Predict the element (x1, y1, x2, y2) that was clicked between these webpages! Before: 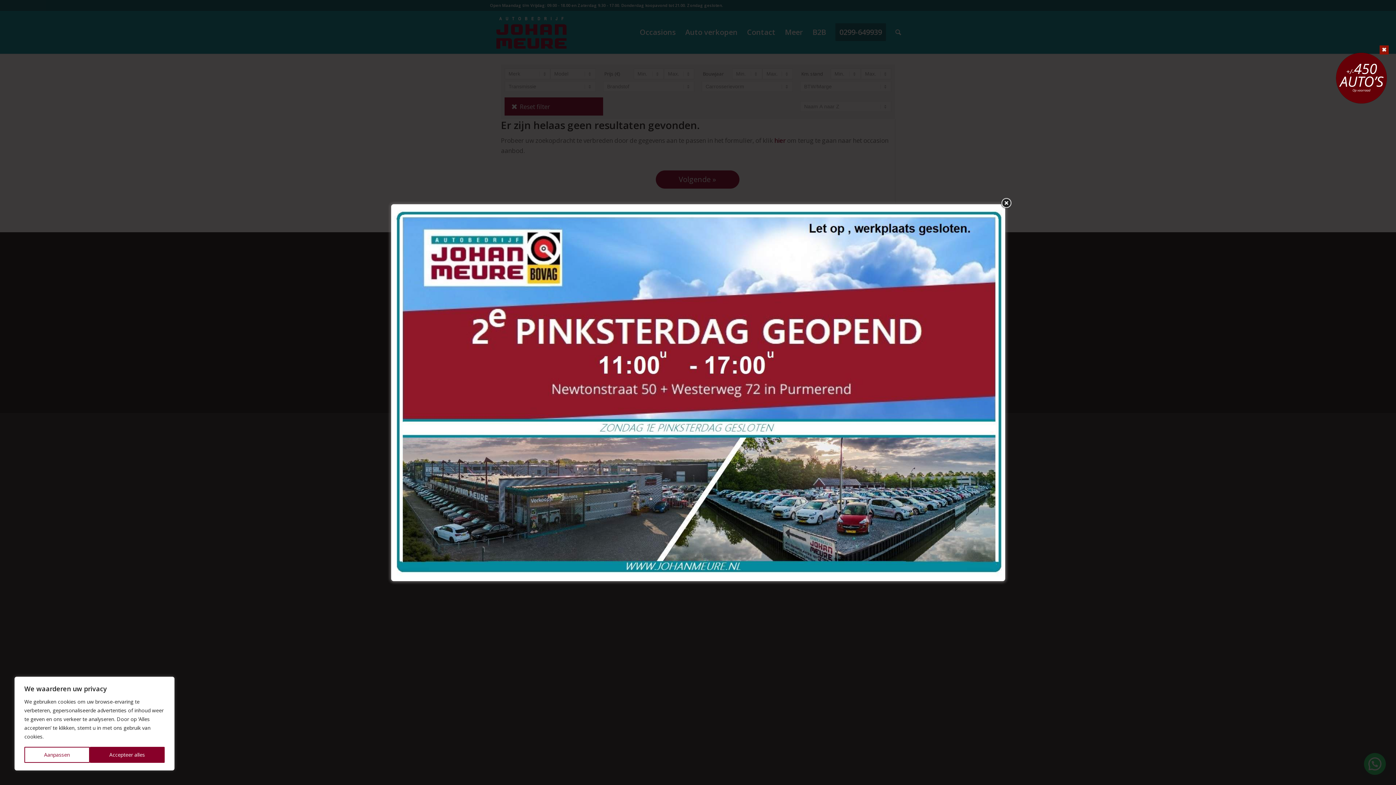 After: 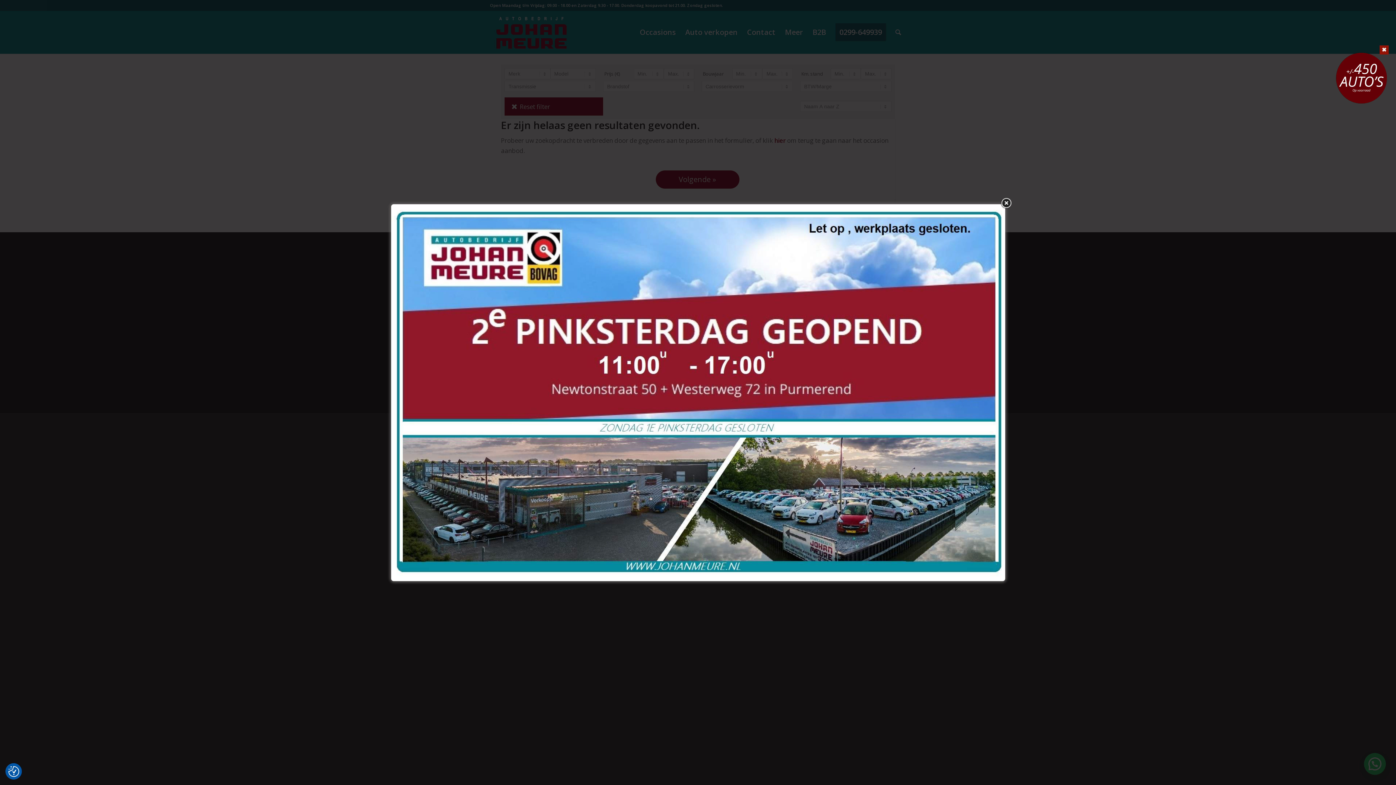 Action: bbox: (89, 747, 164, 763) label: Accepteer alles